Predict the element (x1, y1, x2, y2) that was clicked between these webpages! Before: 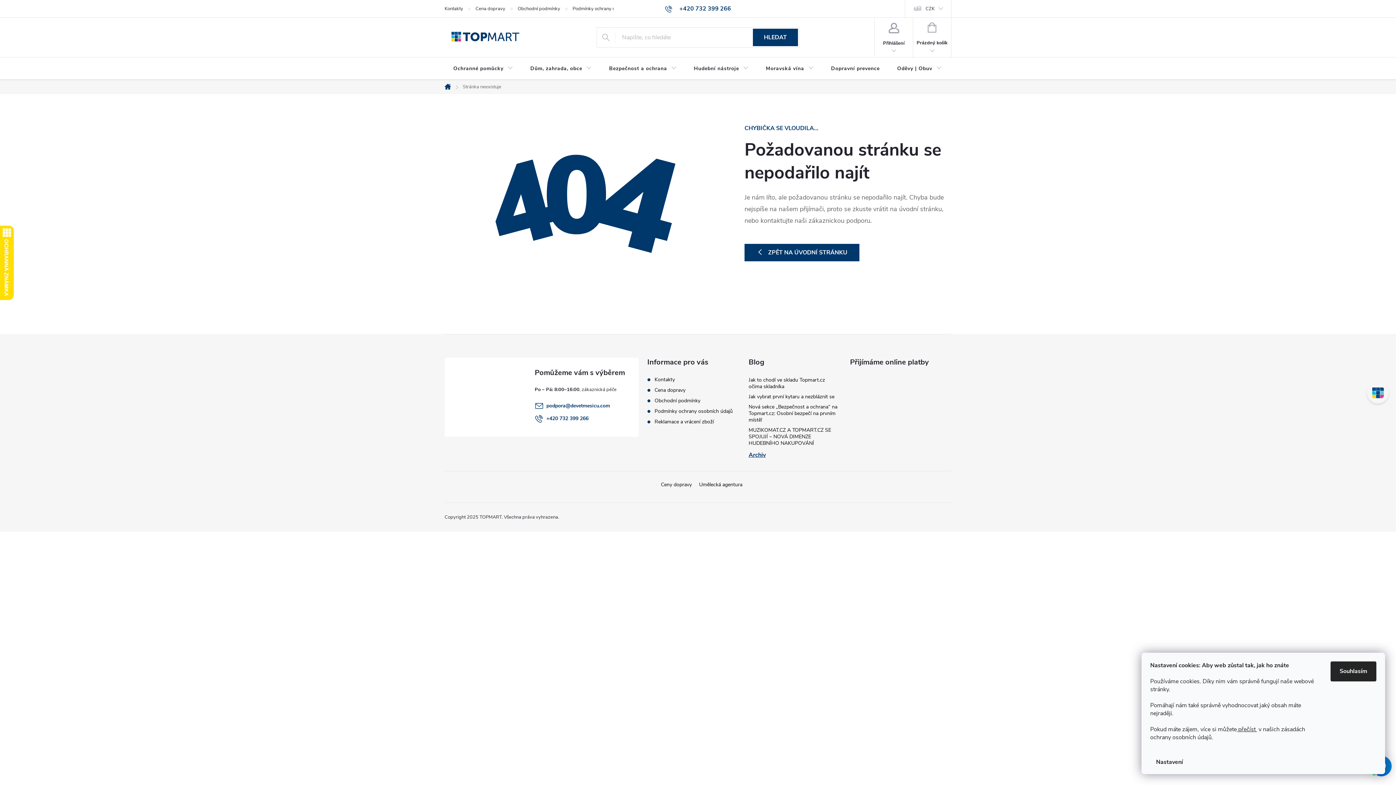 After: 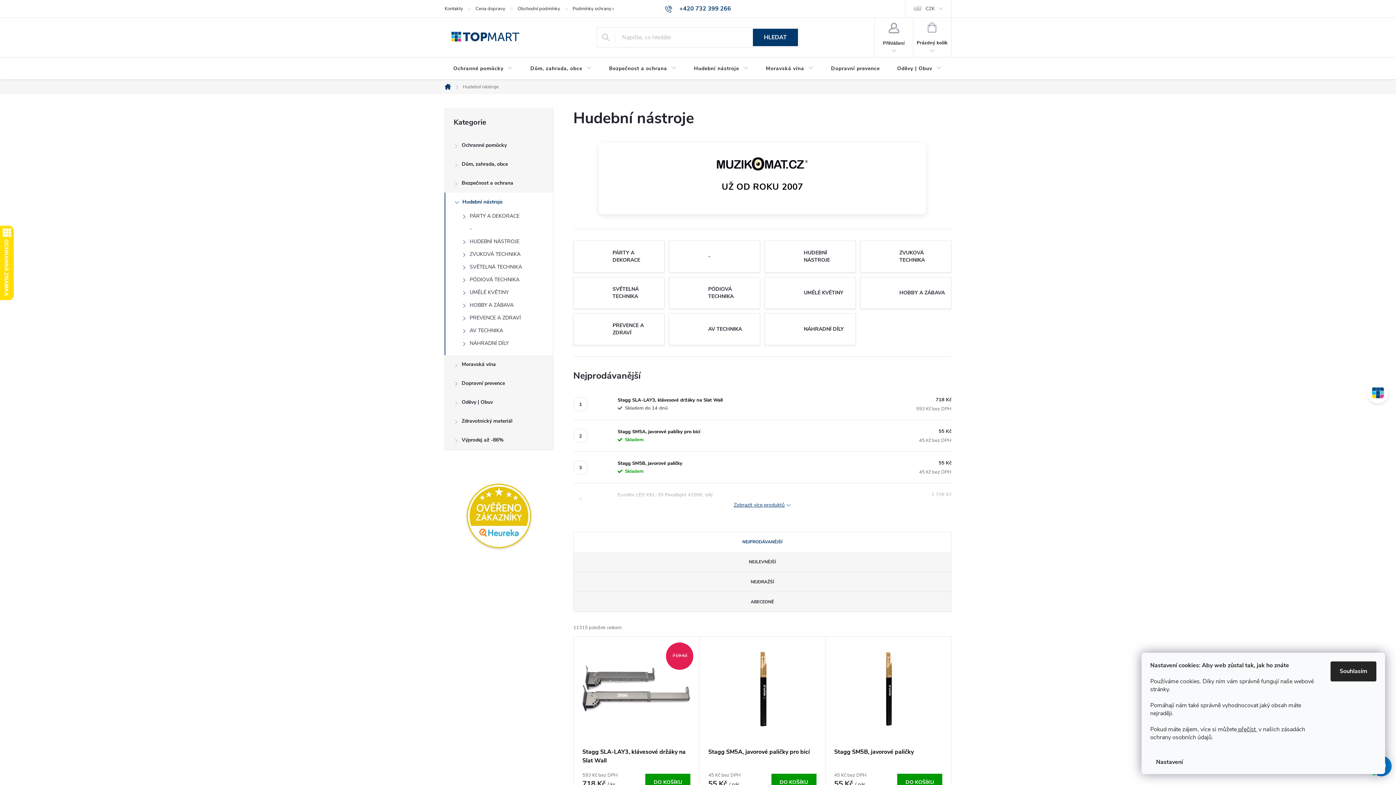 Action: label: Hudební nástroje bbox: (685, 57, 757, 80)